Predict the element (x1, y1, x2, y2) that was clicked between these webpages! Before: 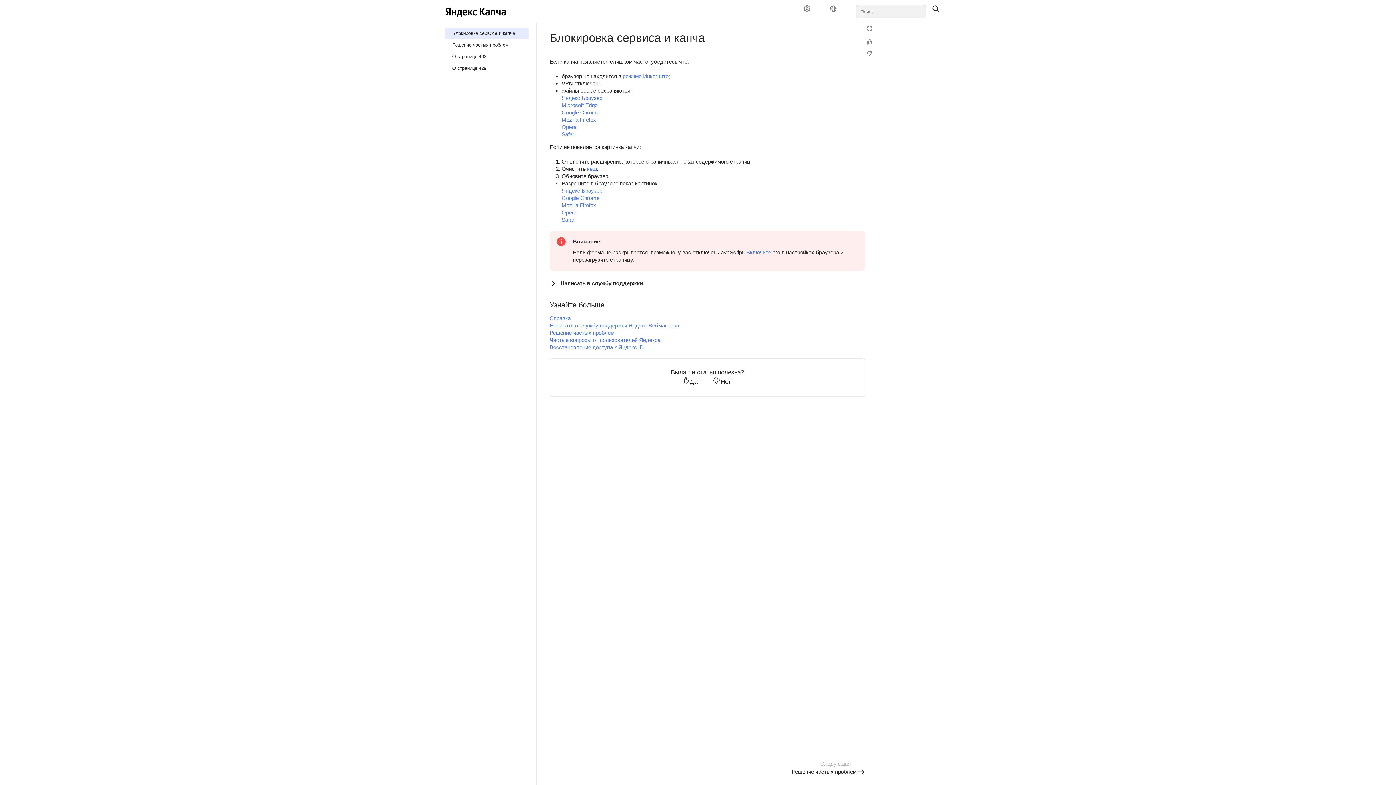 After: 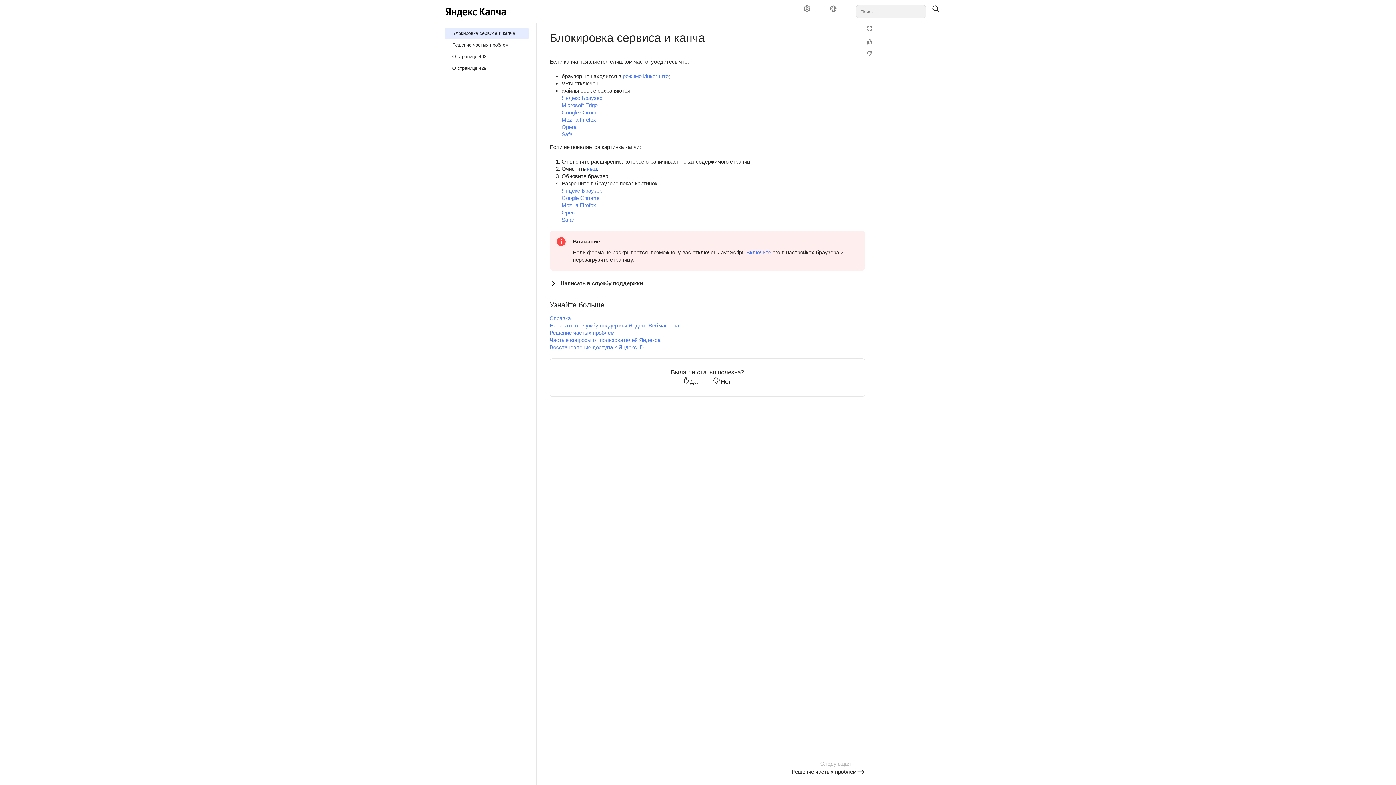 Action: label: Блокировка сервиса и капча bbox: (445, 27, 528, 39)